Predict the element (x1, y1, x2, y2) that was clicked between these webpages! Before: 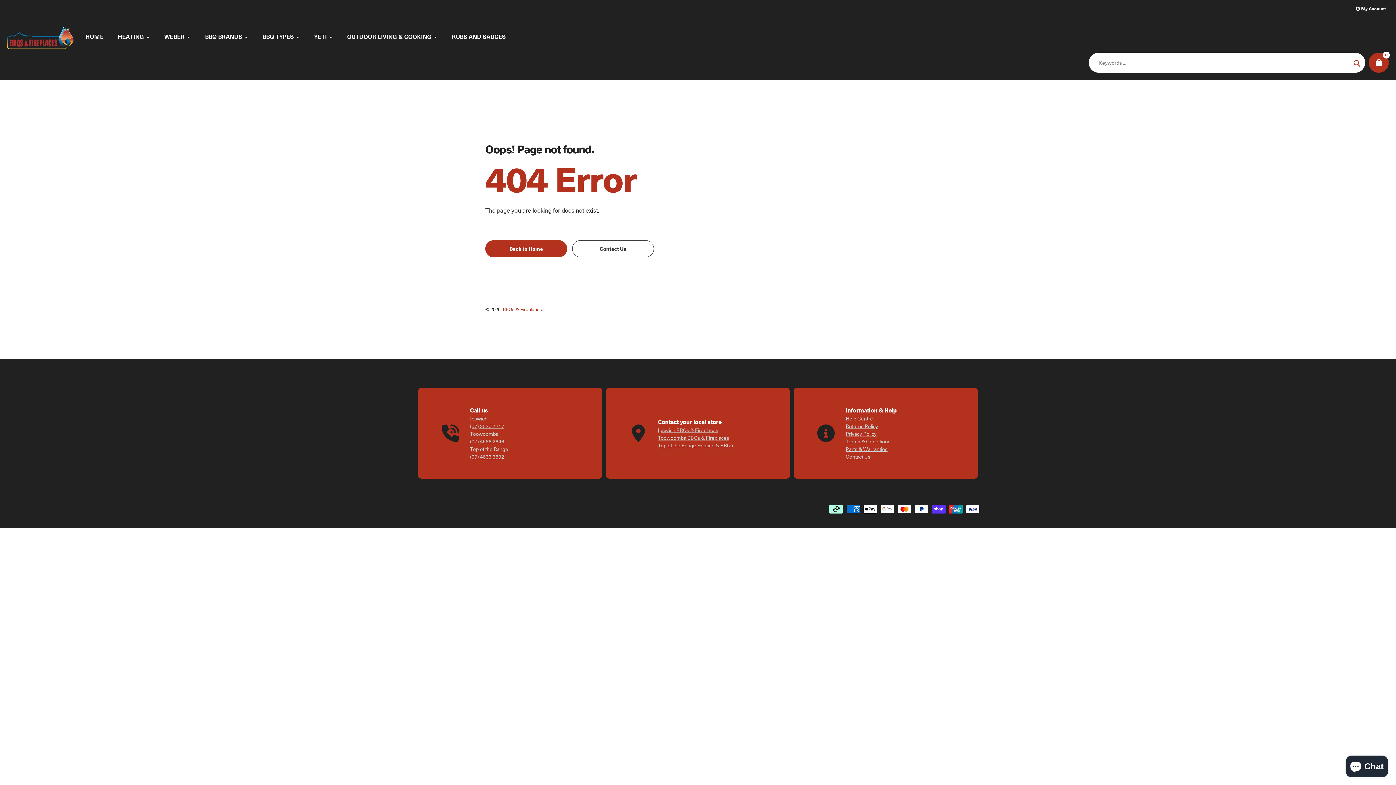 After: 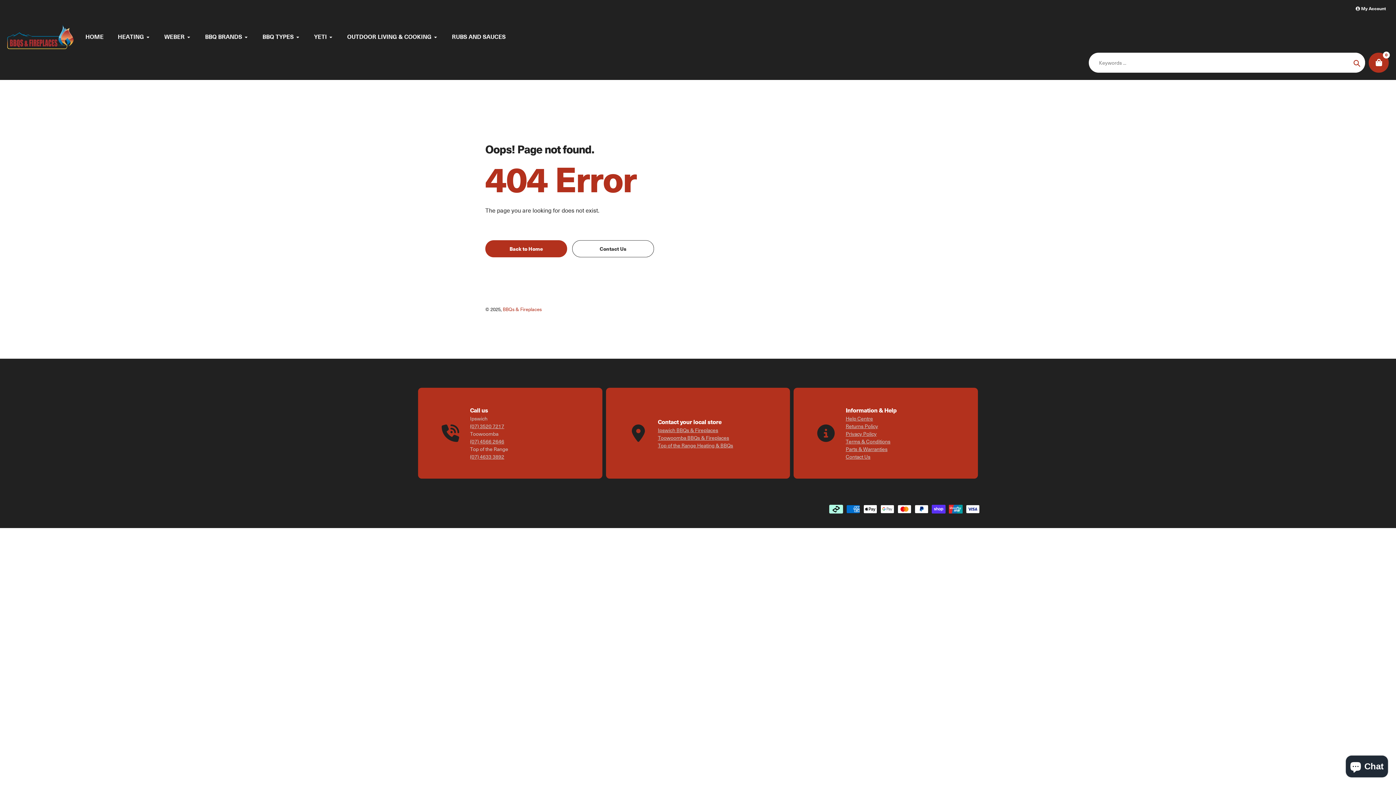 Action: label: Top of the Range Heating & BBQs bbox: (658, 441, 733, 449)